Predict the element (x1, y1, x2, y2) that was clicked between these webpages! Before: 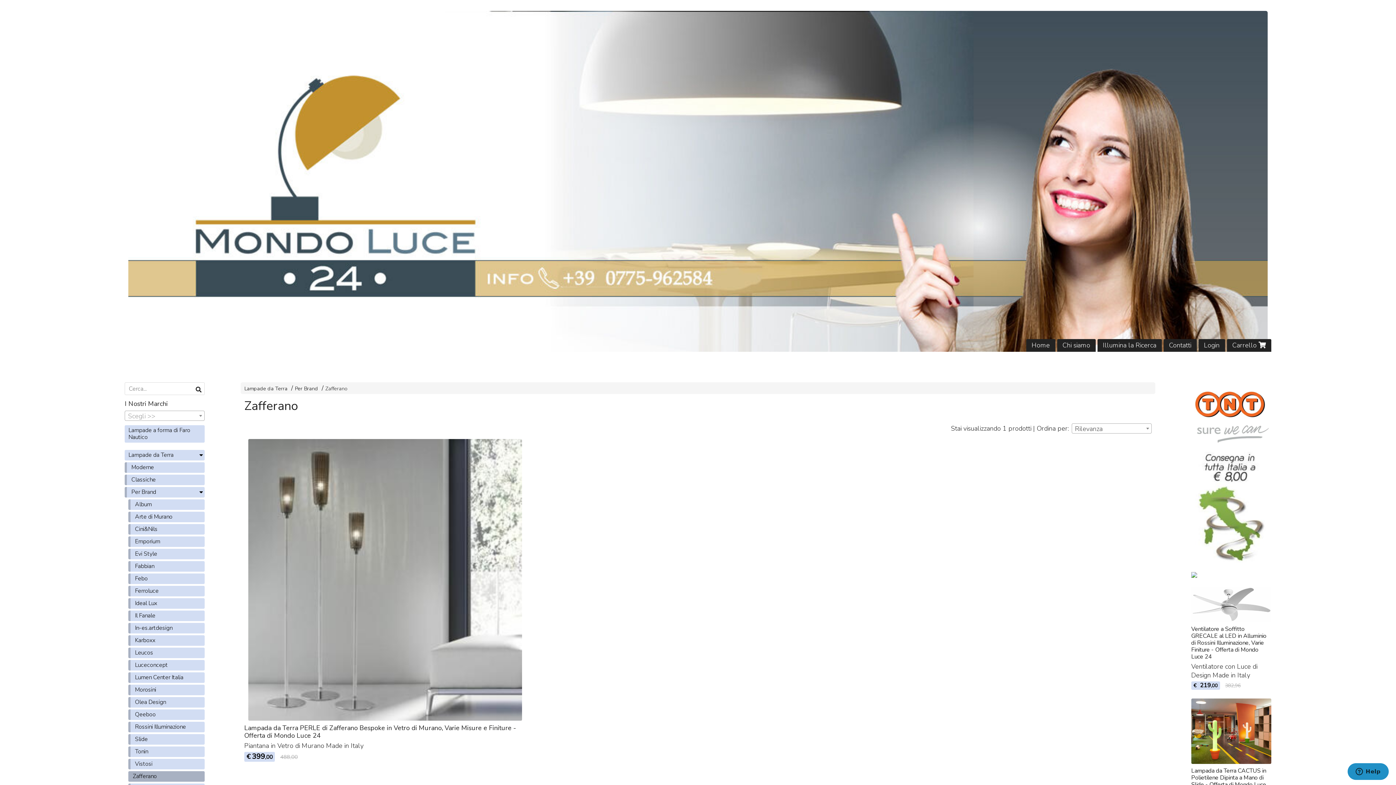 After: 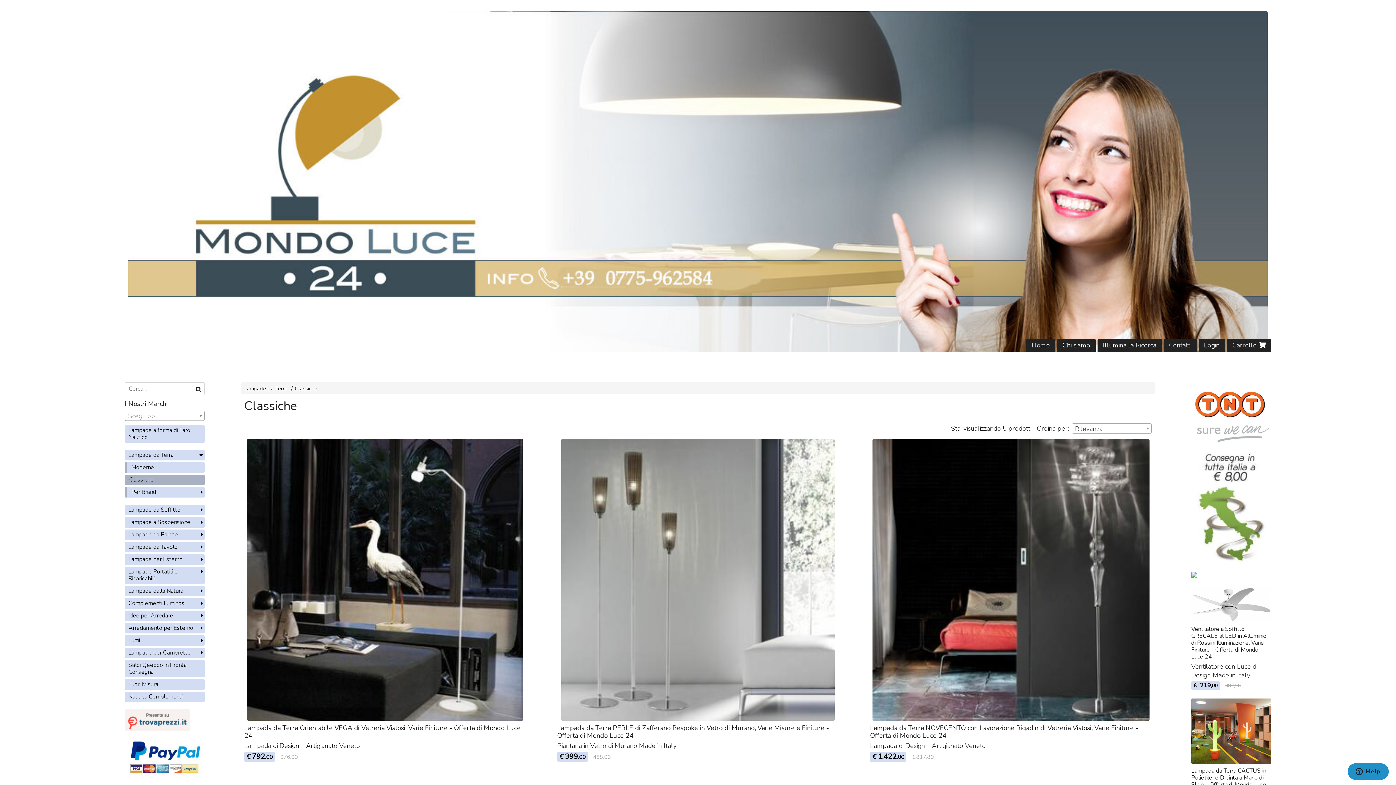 Action: bbox: (124, 474, 204, 485) label: Classiche